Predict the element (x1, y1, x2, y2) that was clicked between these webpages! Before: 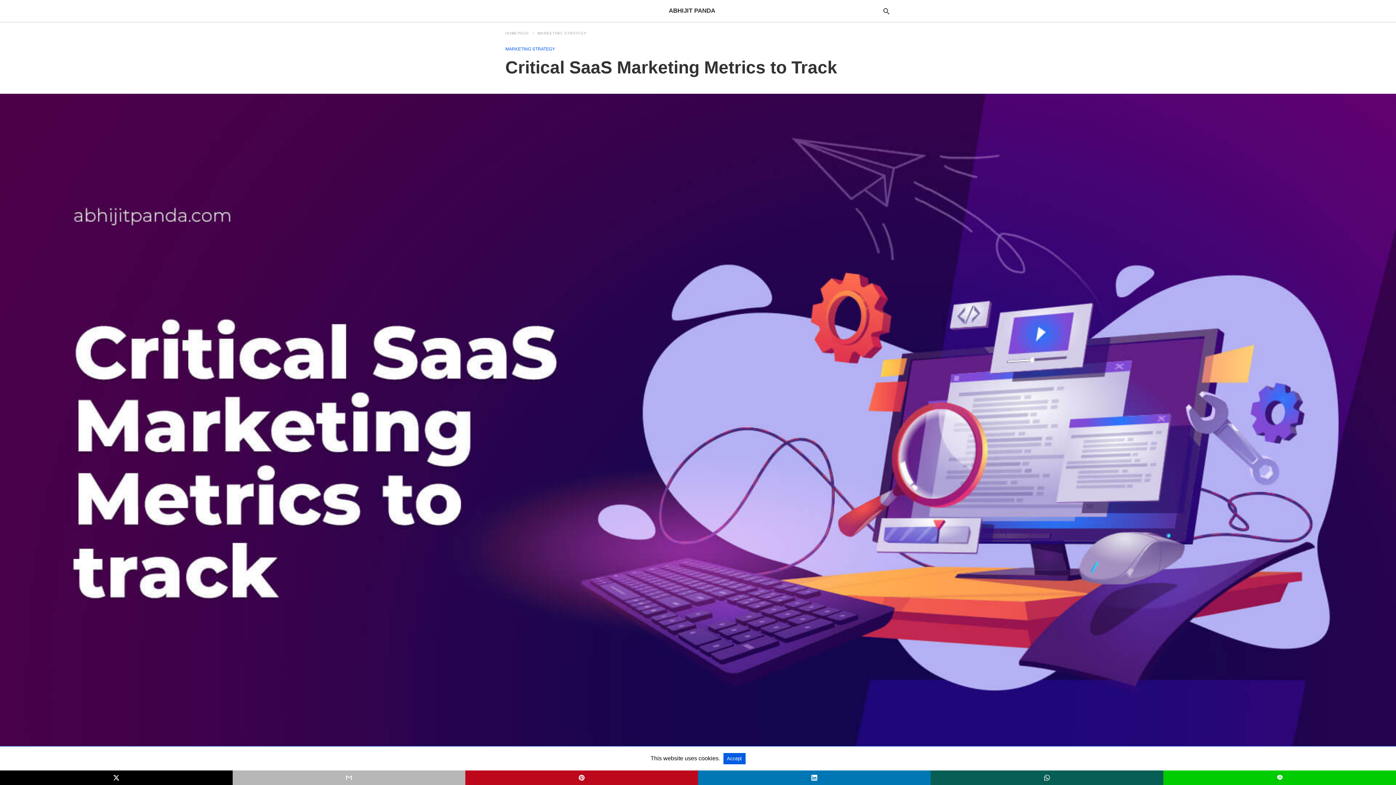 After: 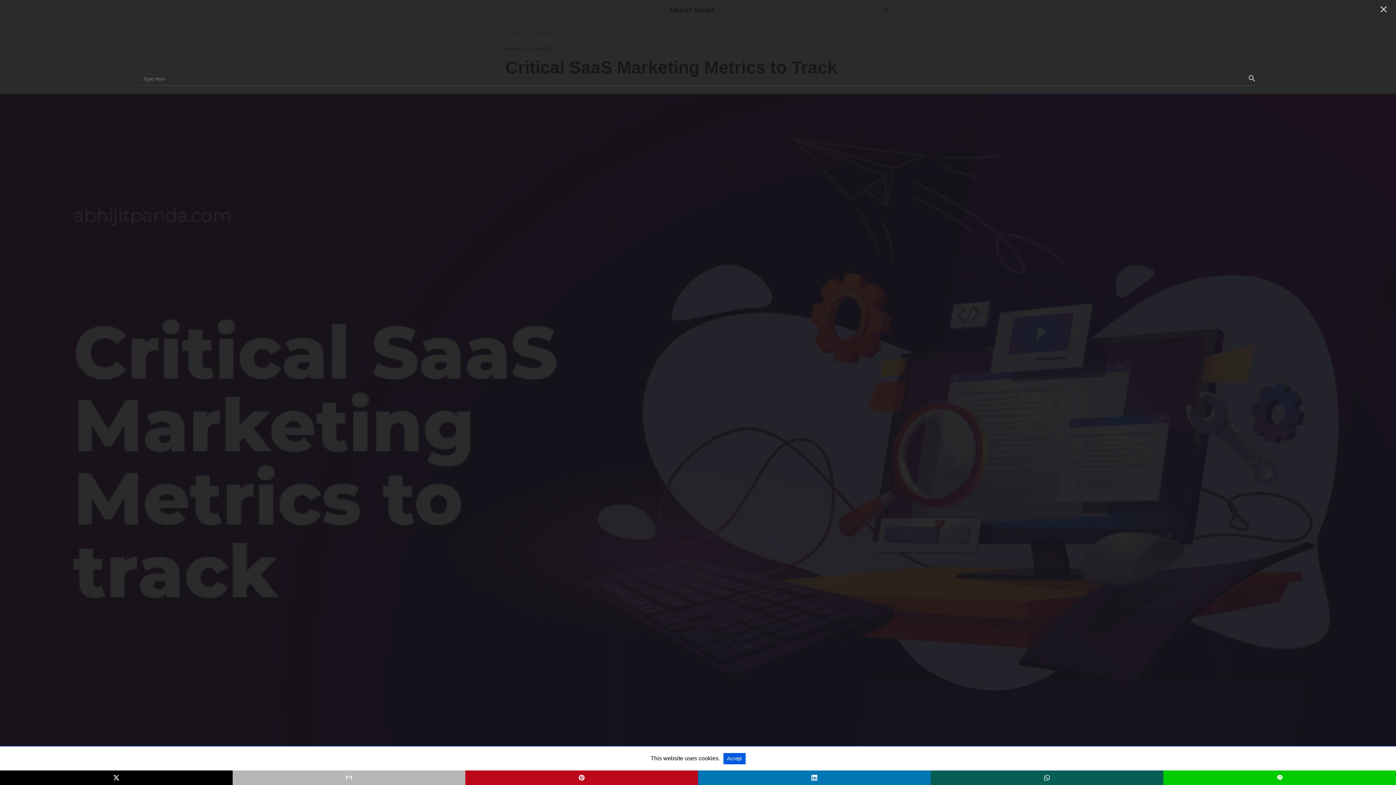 Action: bbox: (882, 6, 890, 15)